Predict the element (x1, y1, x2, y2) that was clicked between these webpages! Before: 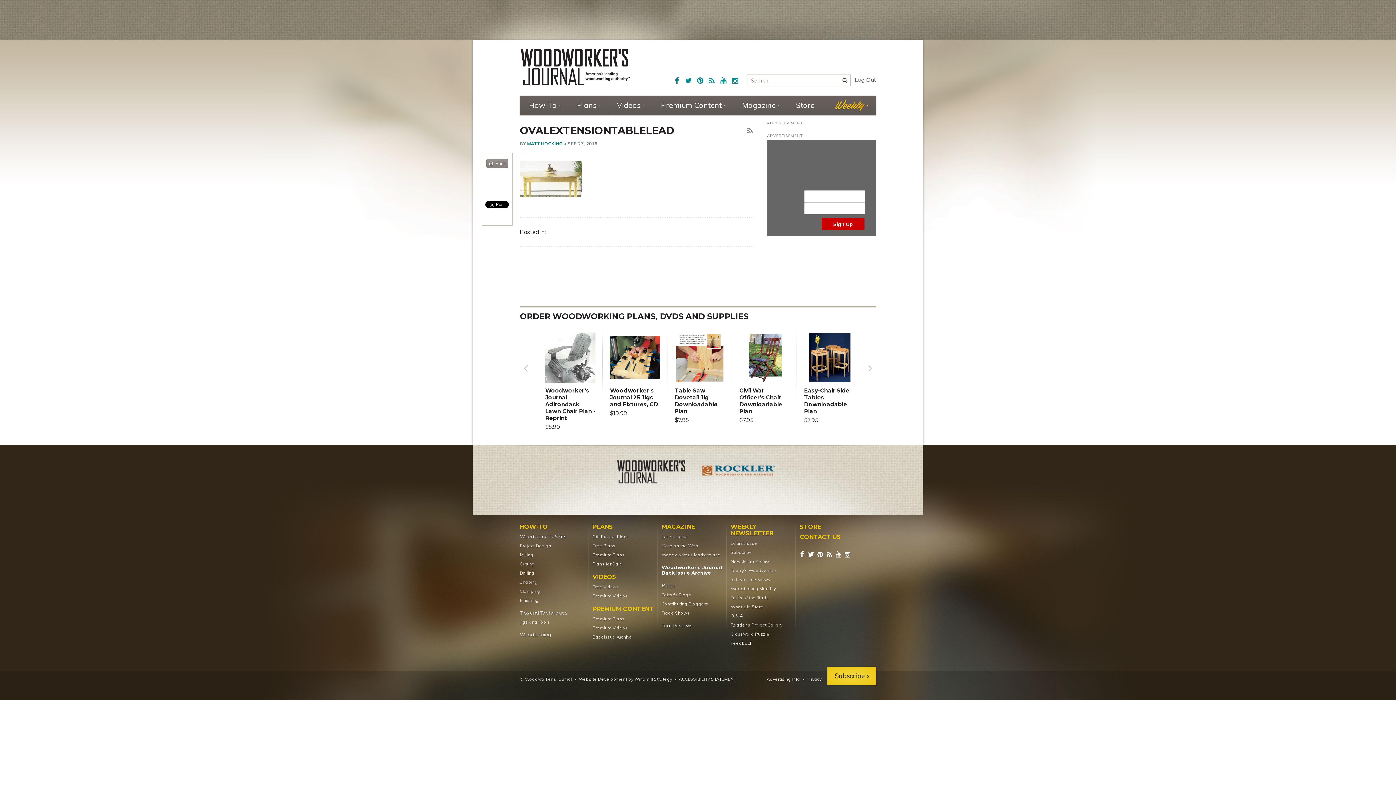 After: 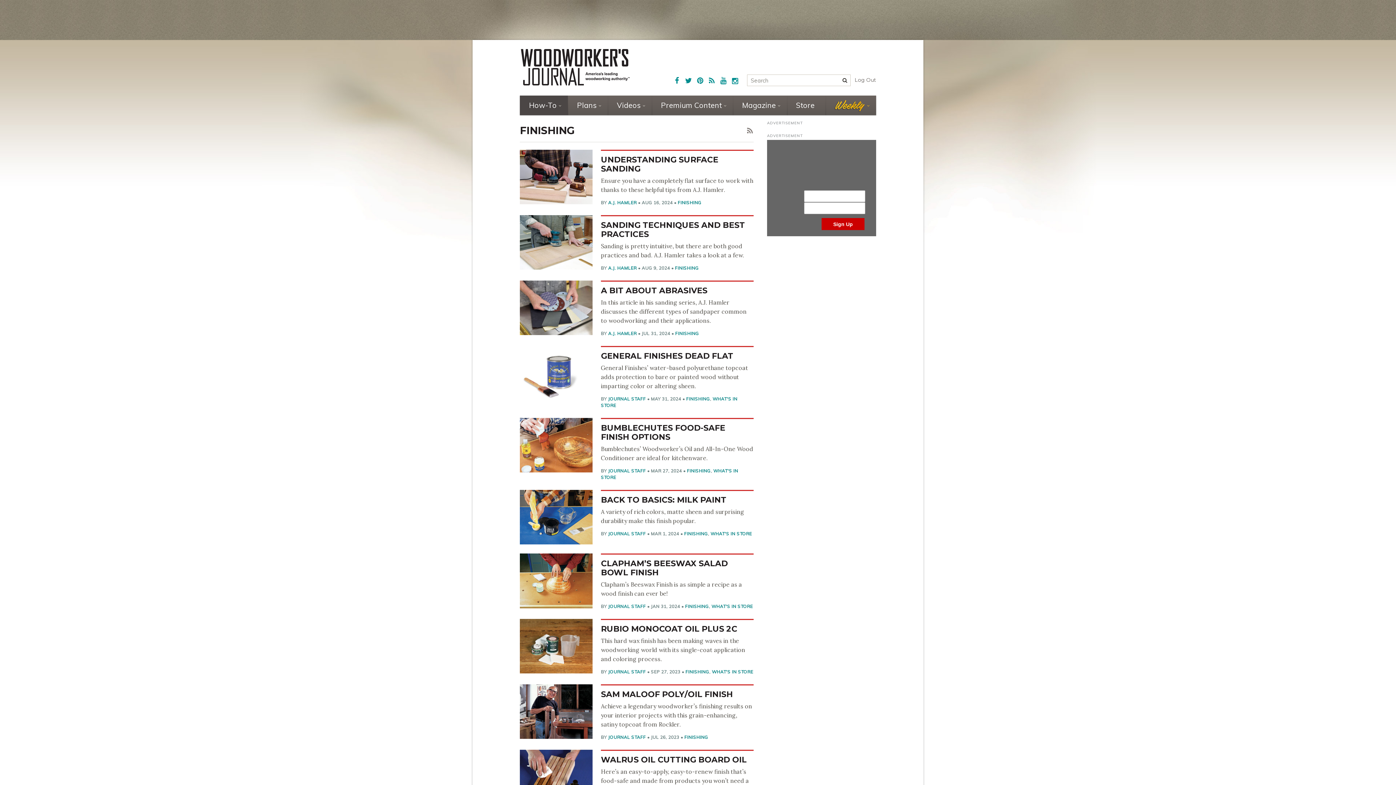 Action: bbox: (520, 597, 586, 603) label: Finishing